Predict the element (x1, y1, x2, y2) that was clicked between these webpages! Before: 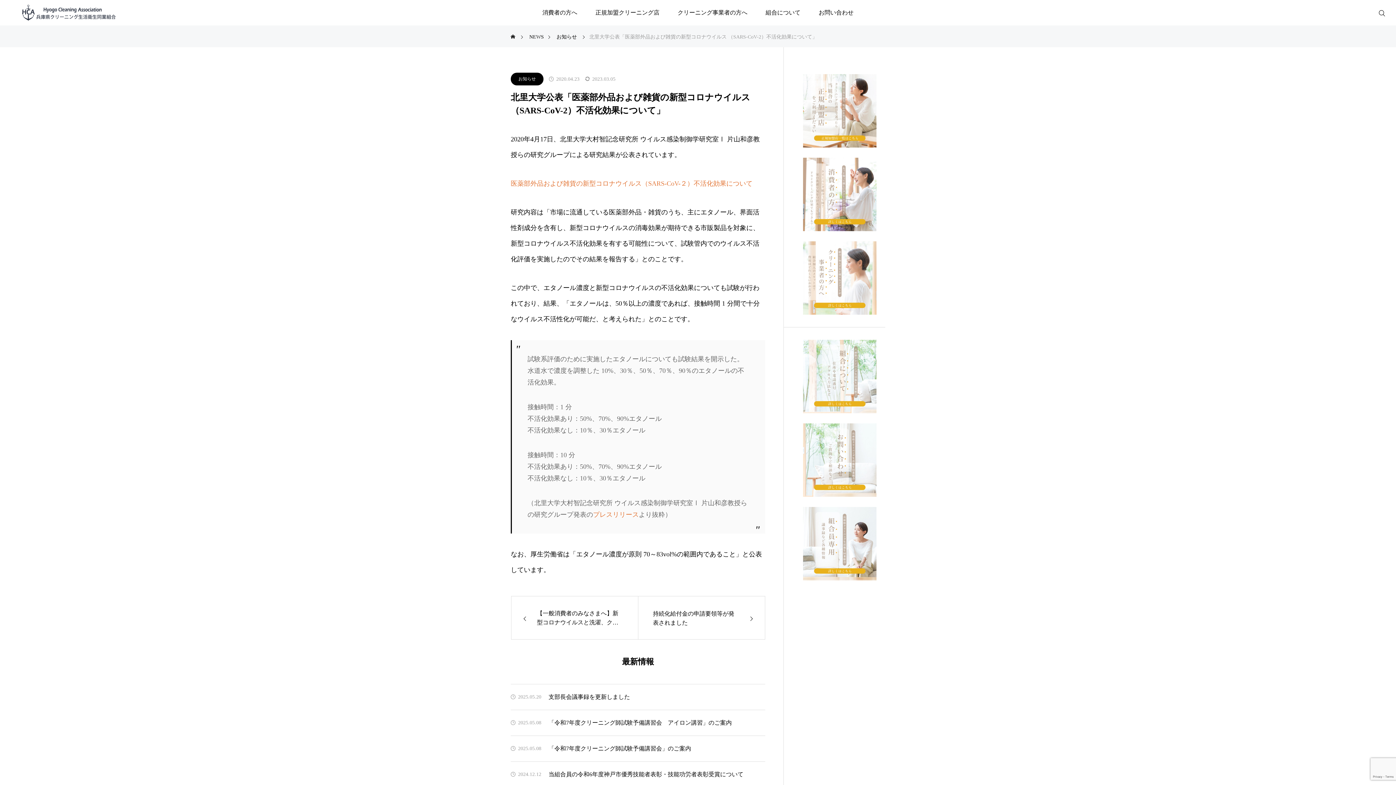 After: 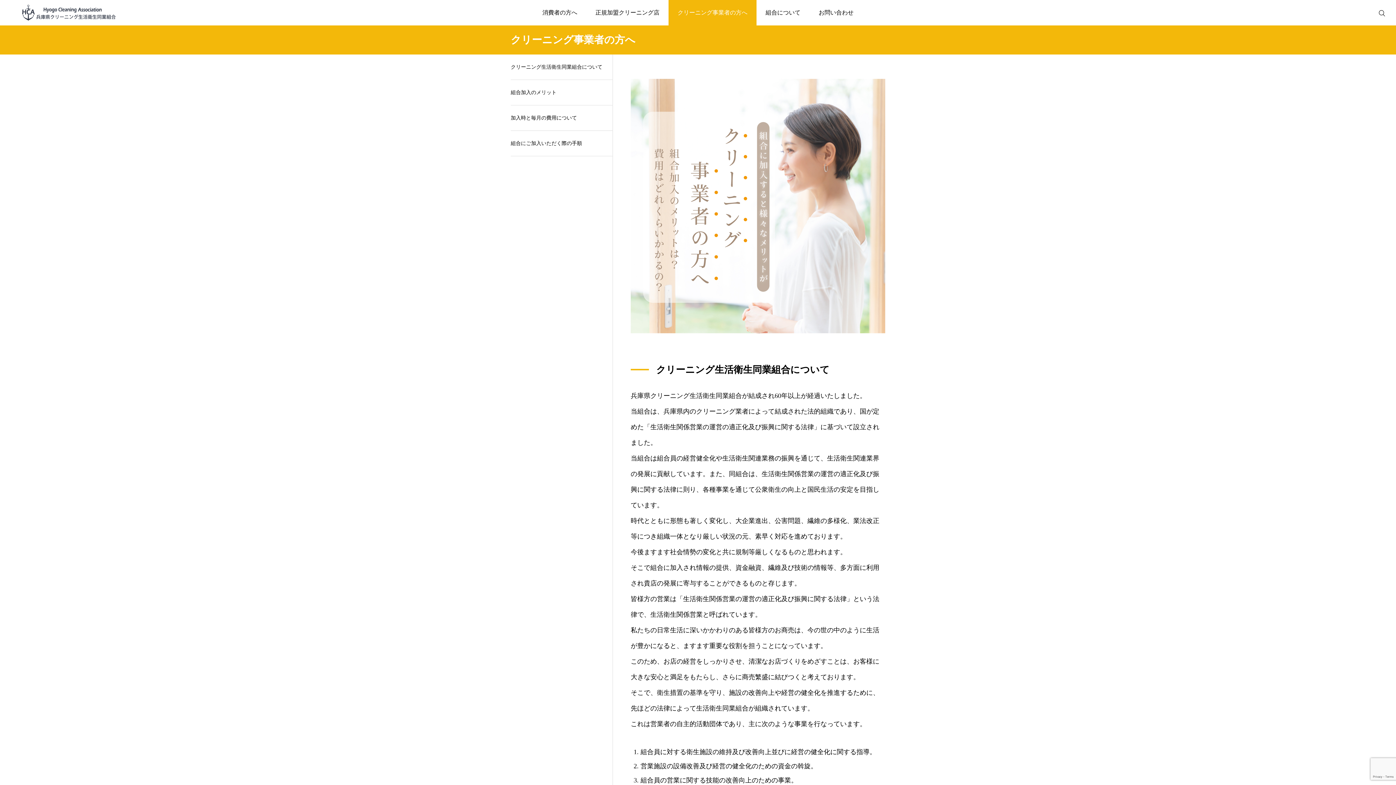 Action: bbox: (803, 241, 876, 314)